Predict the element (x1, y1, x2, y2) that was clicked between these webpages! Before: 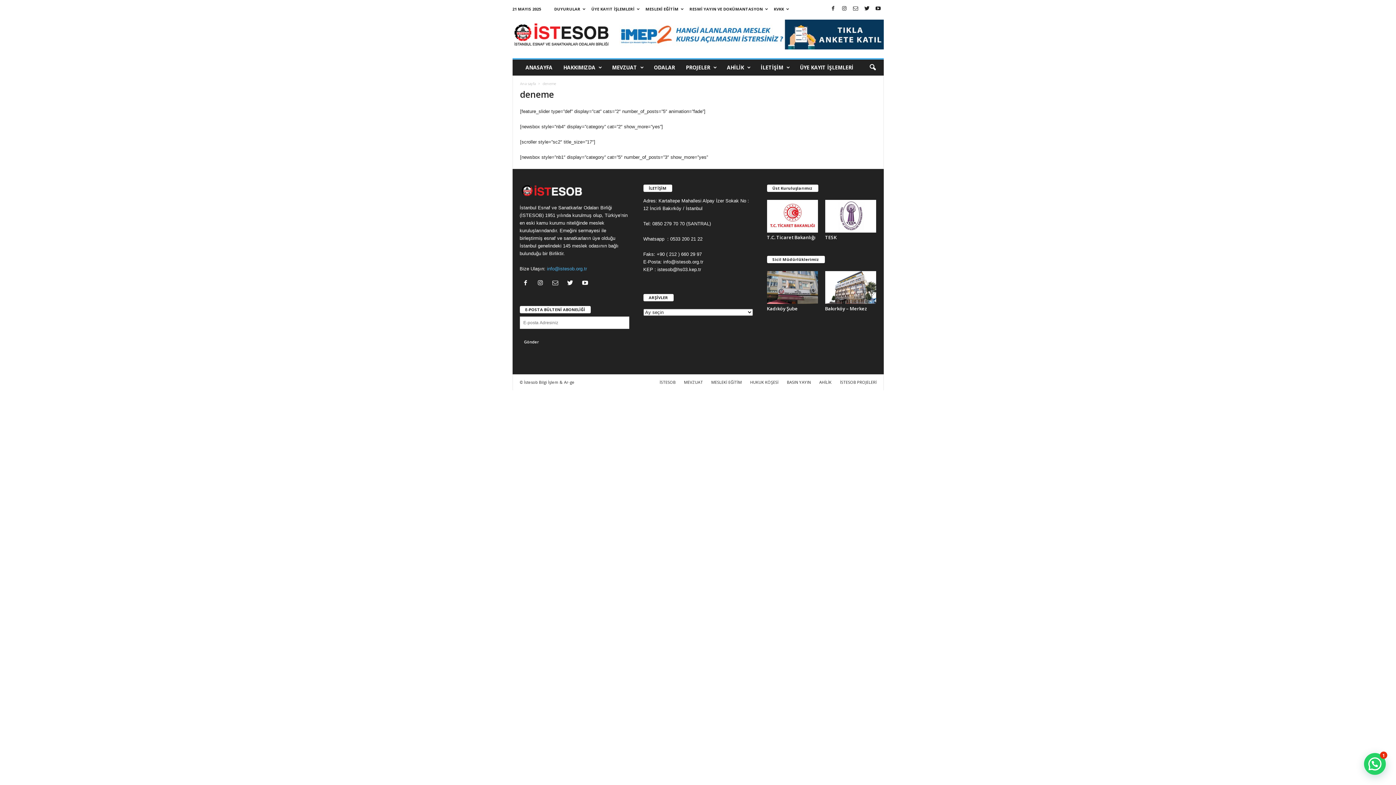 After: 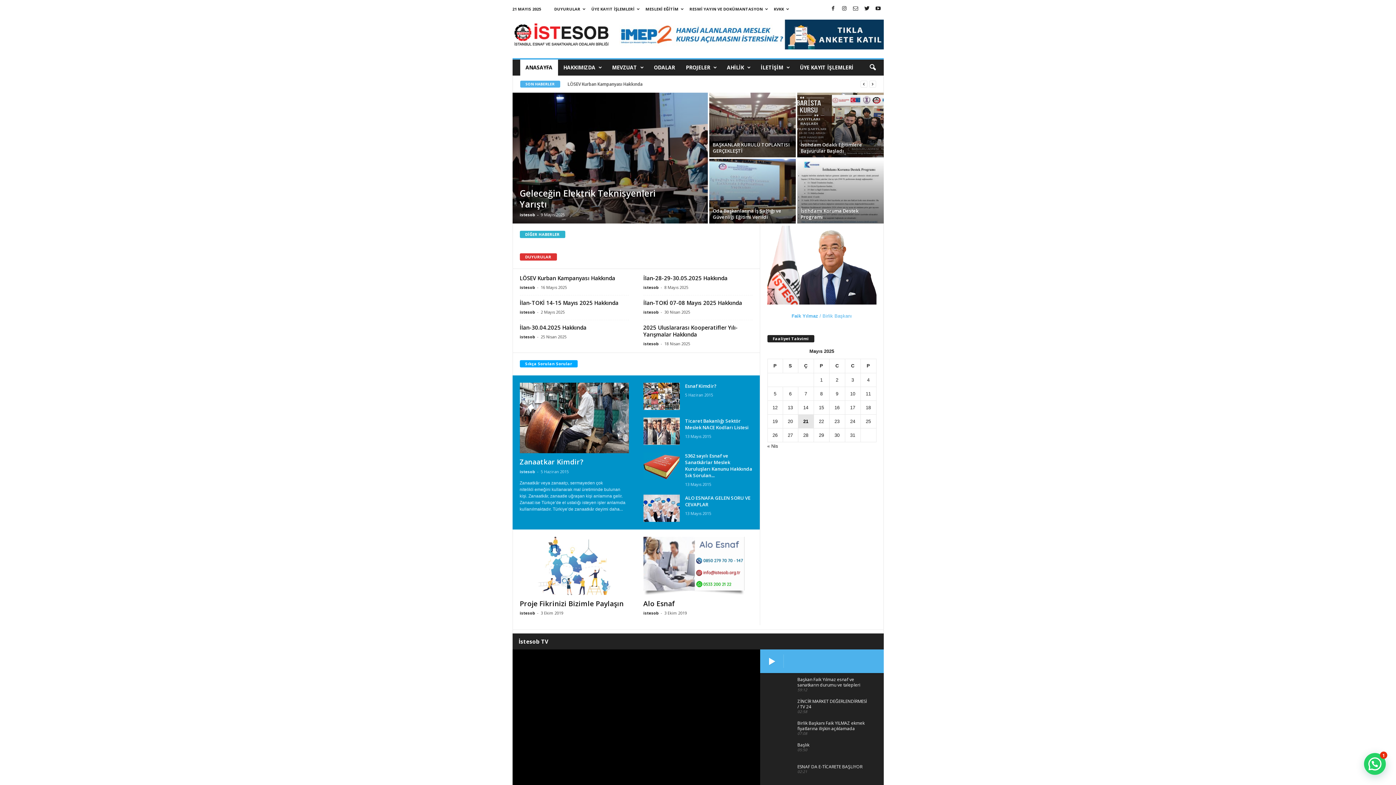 Action: bbox: (512, 13, 611, 55) label: İstanbul Esnaf ve Sanatkarlar Odaları Birliği / İSTESOB